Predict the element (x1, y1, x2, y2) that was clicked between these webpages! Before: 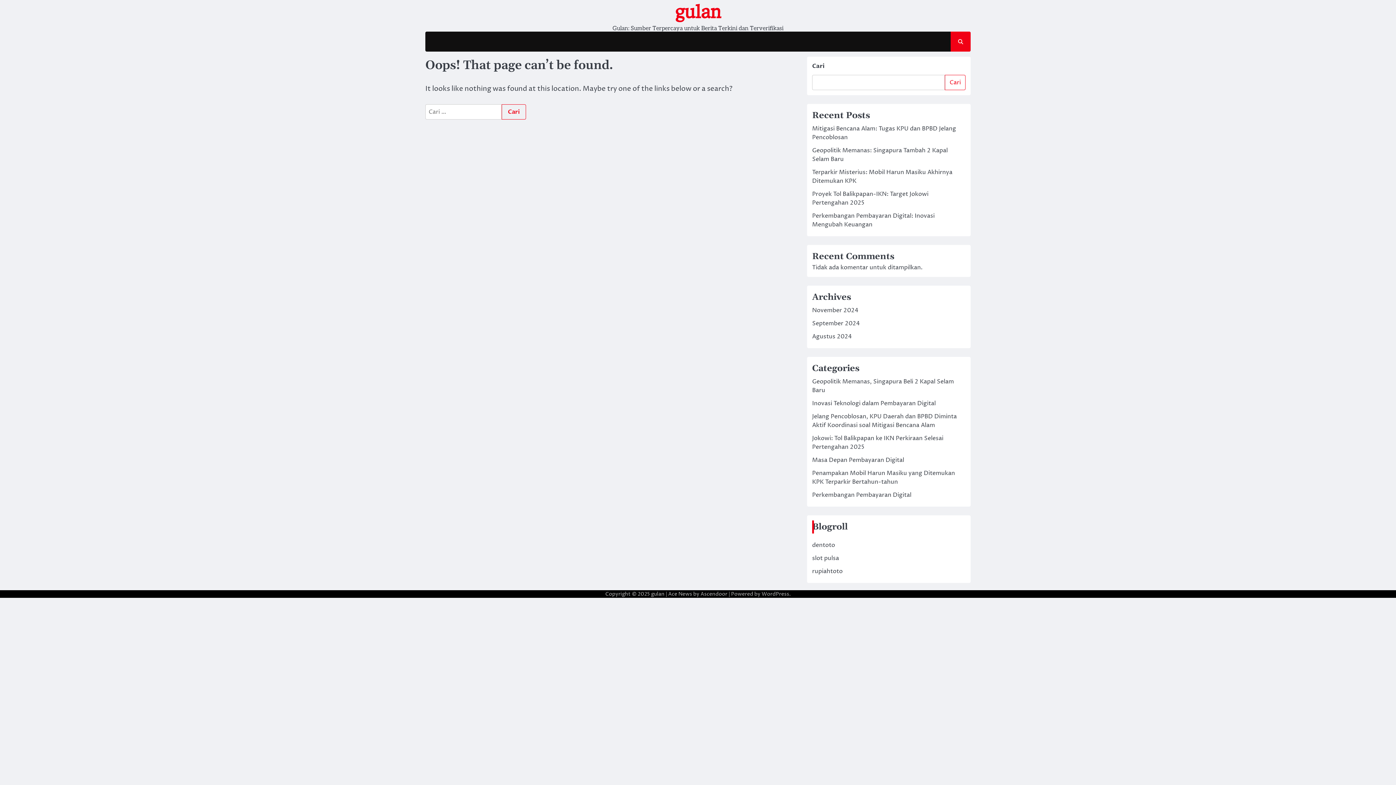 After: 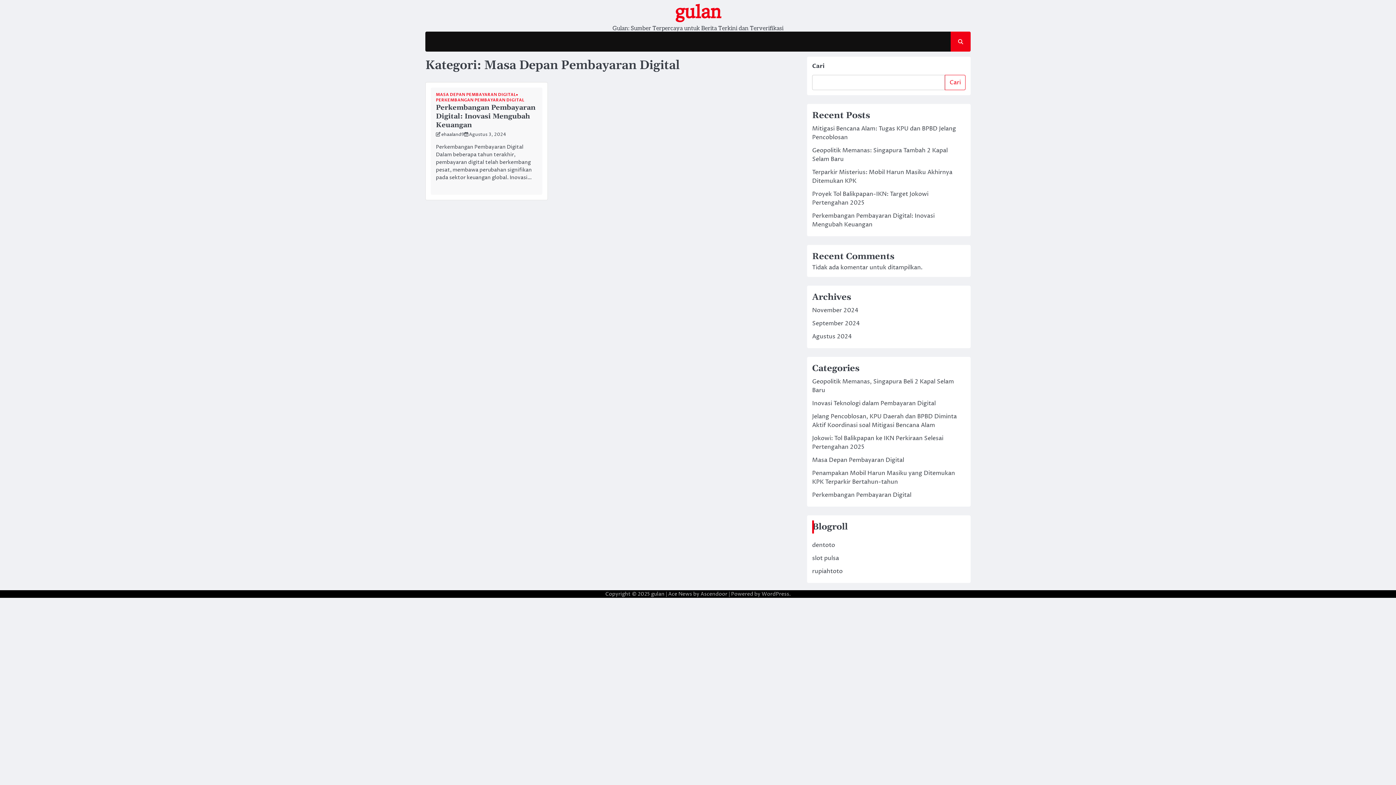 Action: bbox: (812, 456, 904, 464) label: Masa Depan Pembayaran Digital